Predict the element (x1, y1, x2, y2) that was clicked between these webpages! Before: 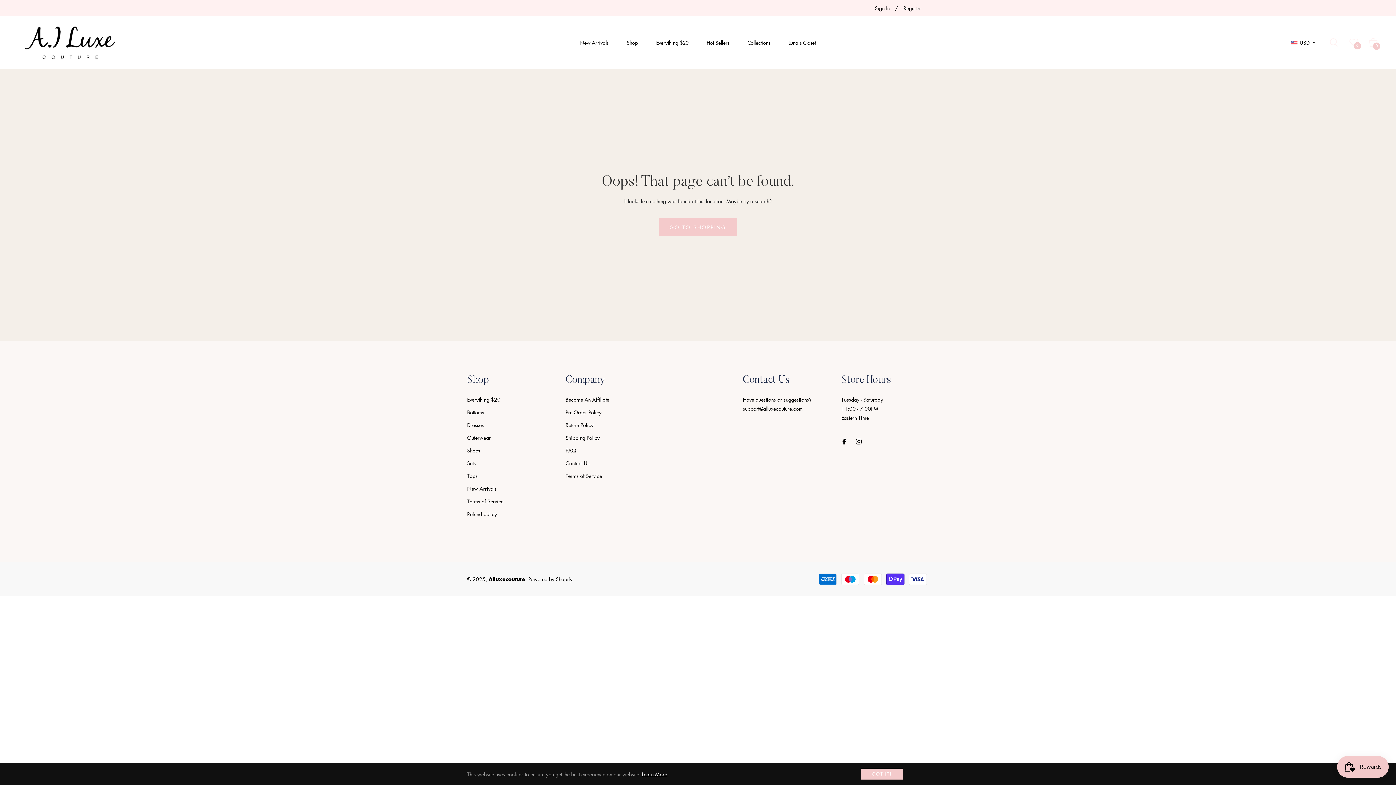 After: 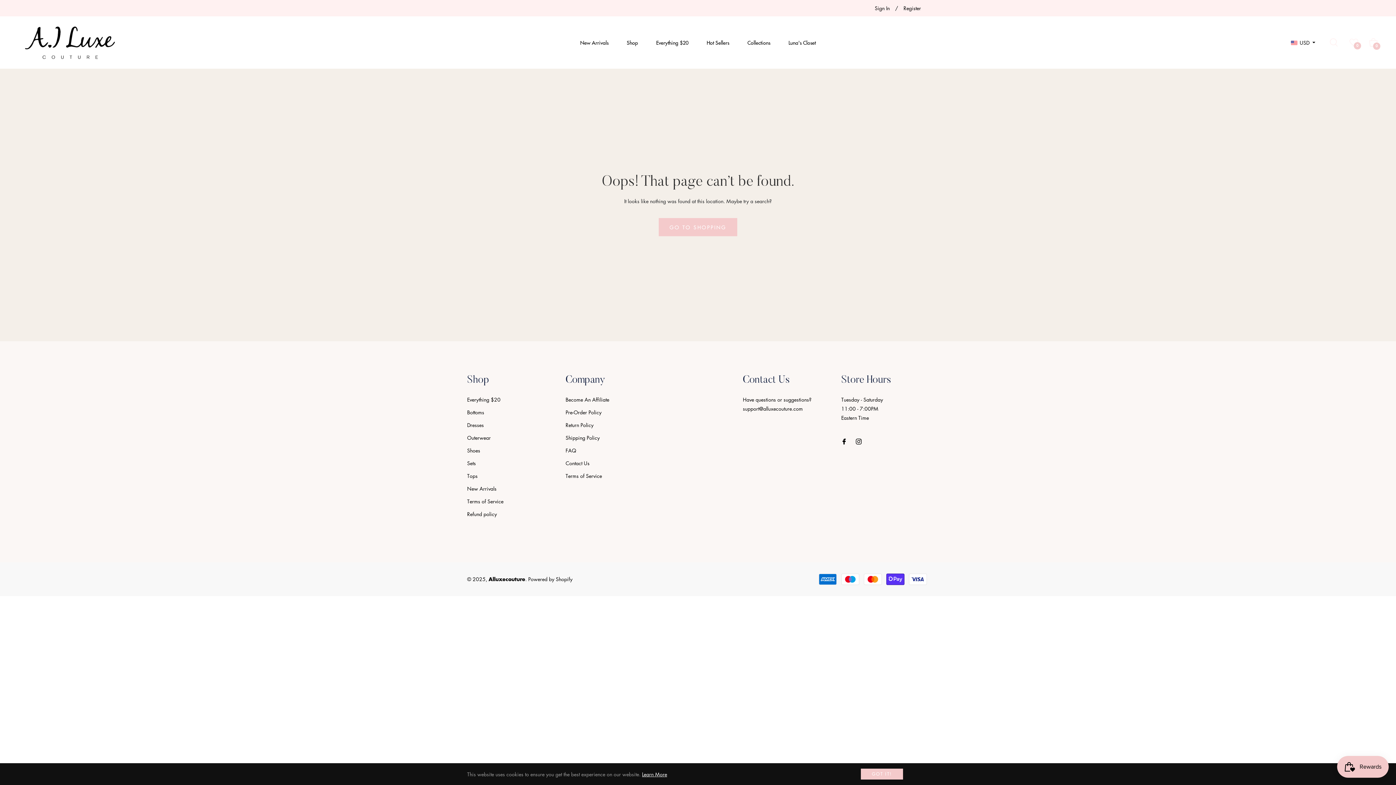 Action: bbox: (642, 770, 667, 778) label: Learn More